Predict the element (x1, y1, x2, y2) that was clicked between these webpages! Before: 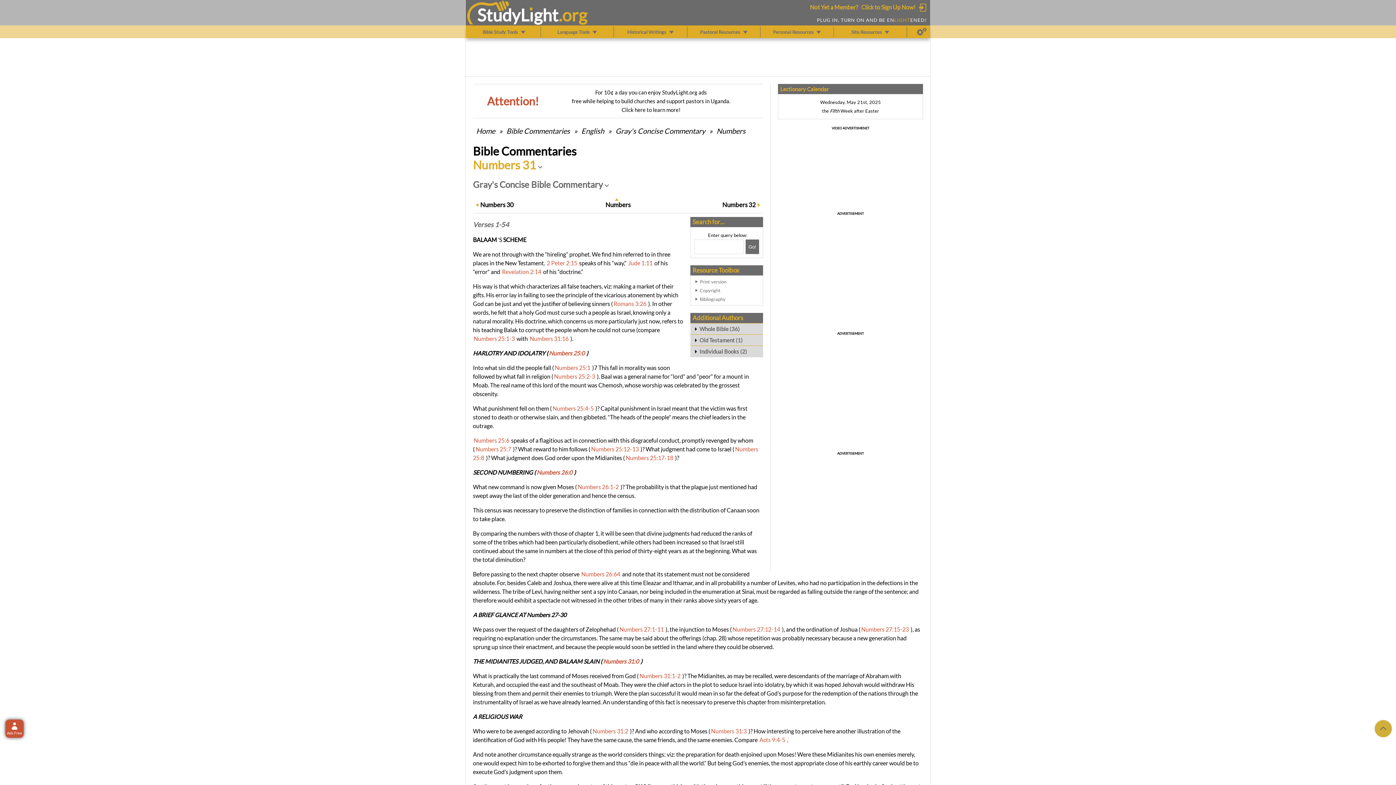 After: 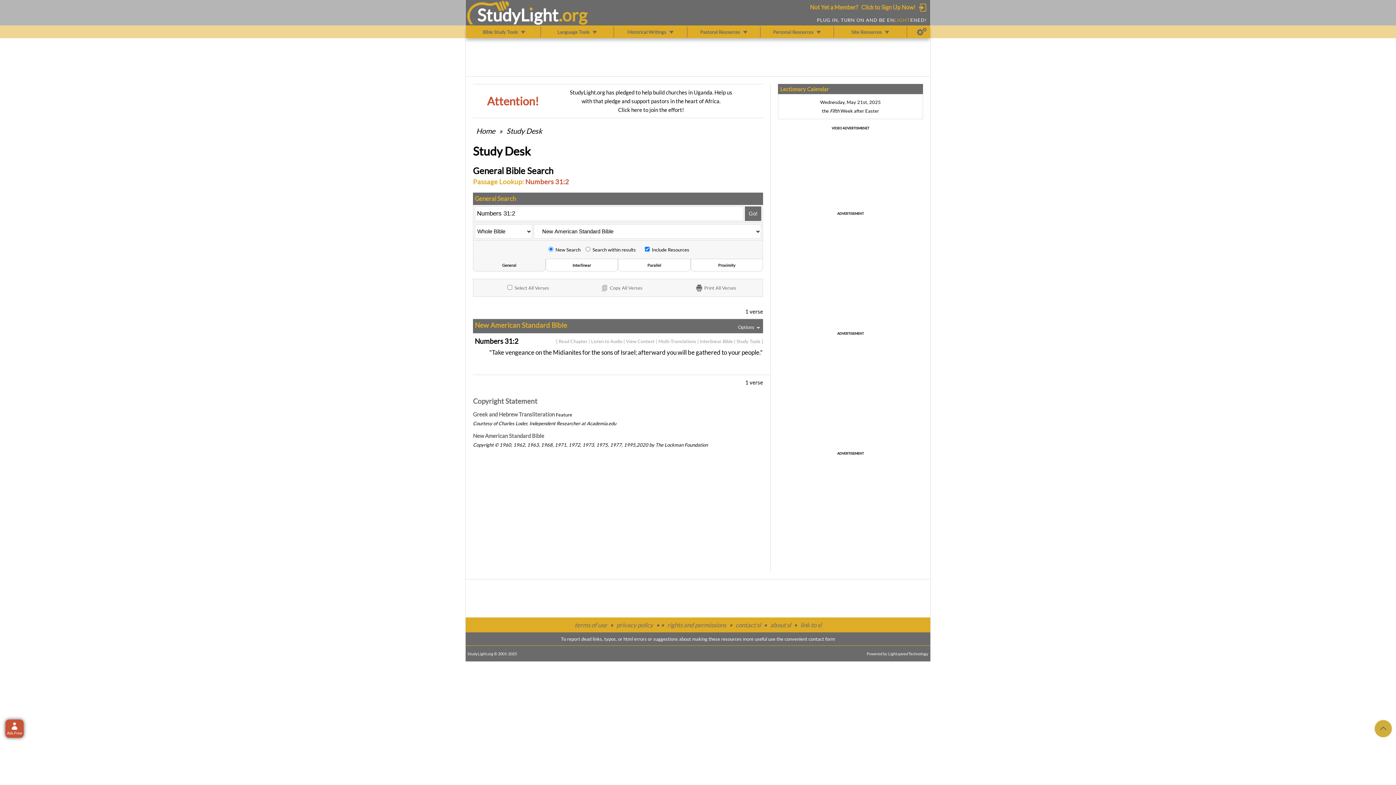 Action: label: Numbers 31:2 bbox: (592, 727, 628, 734)